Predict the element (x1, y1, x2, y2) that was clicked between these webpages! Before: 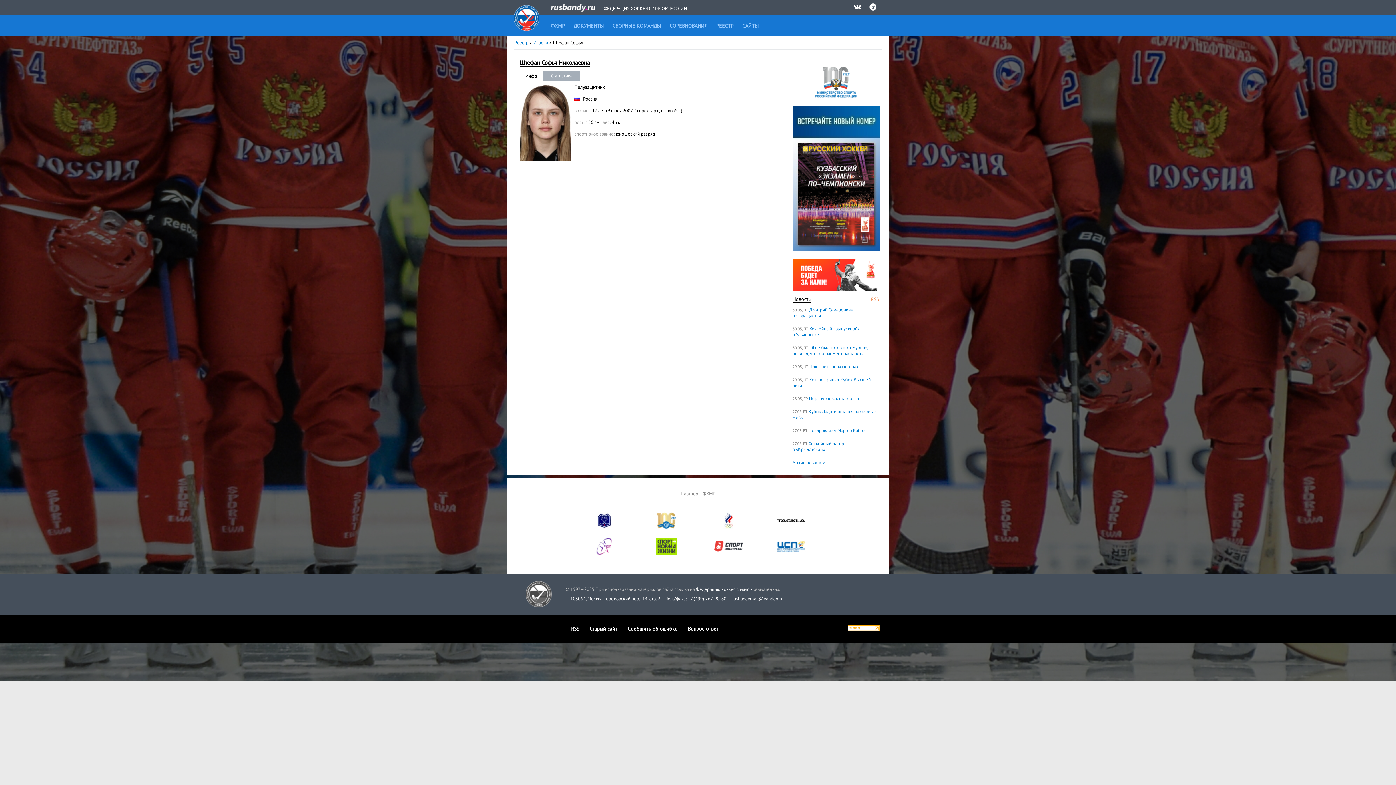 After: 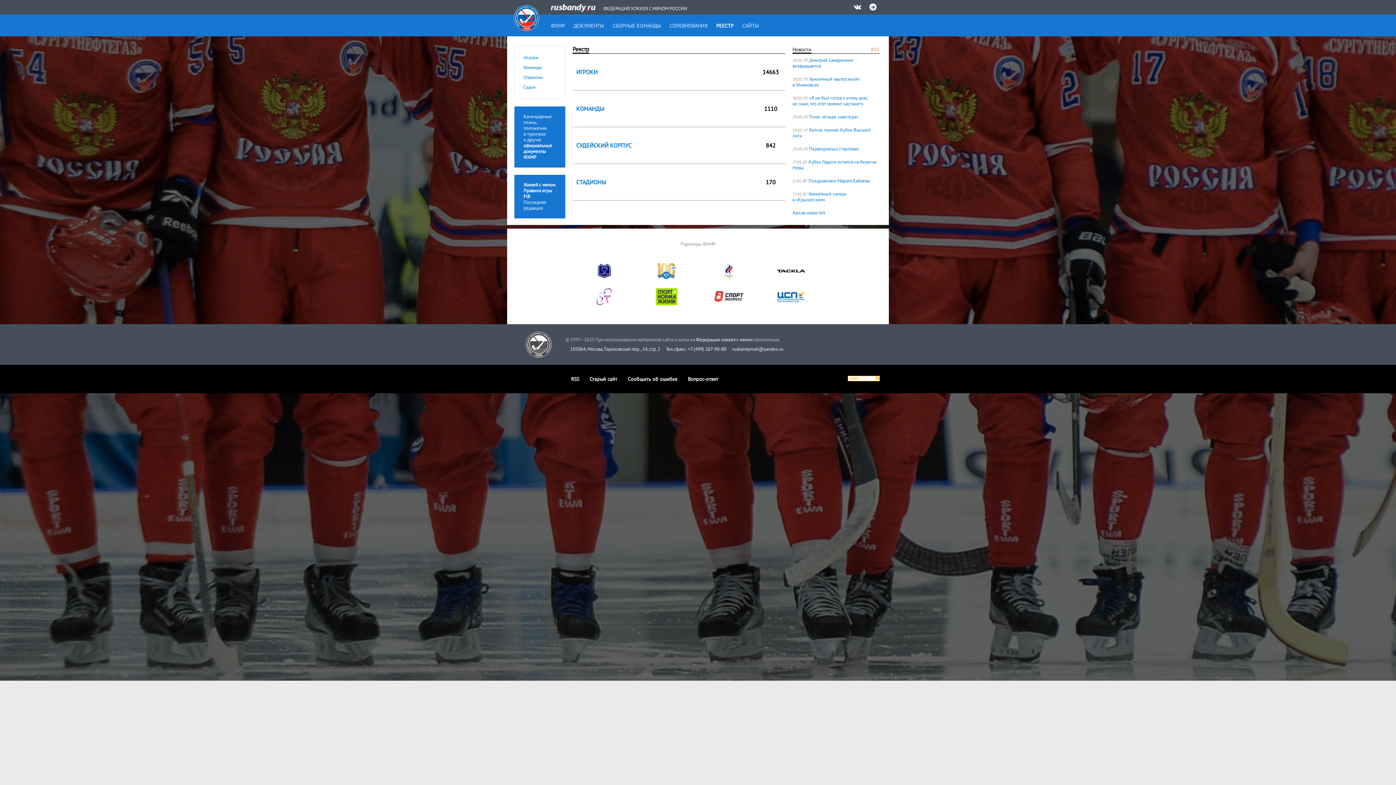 Action: bbox: (514, 39, 528, 45) label: Реестр